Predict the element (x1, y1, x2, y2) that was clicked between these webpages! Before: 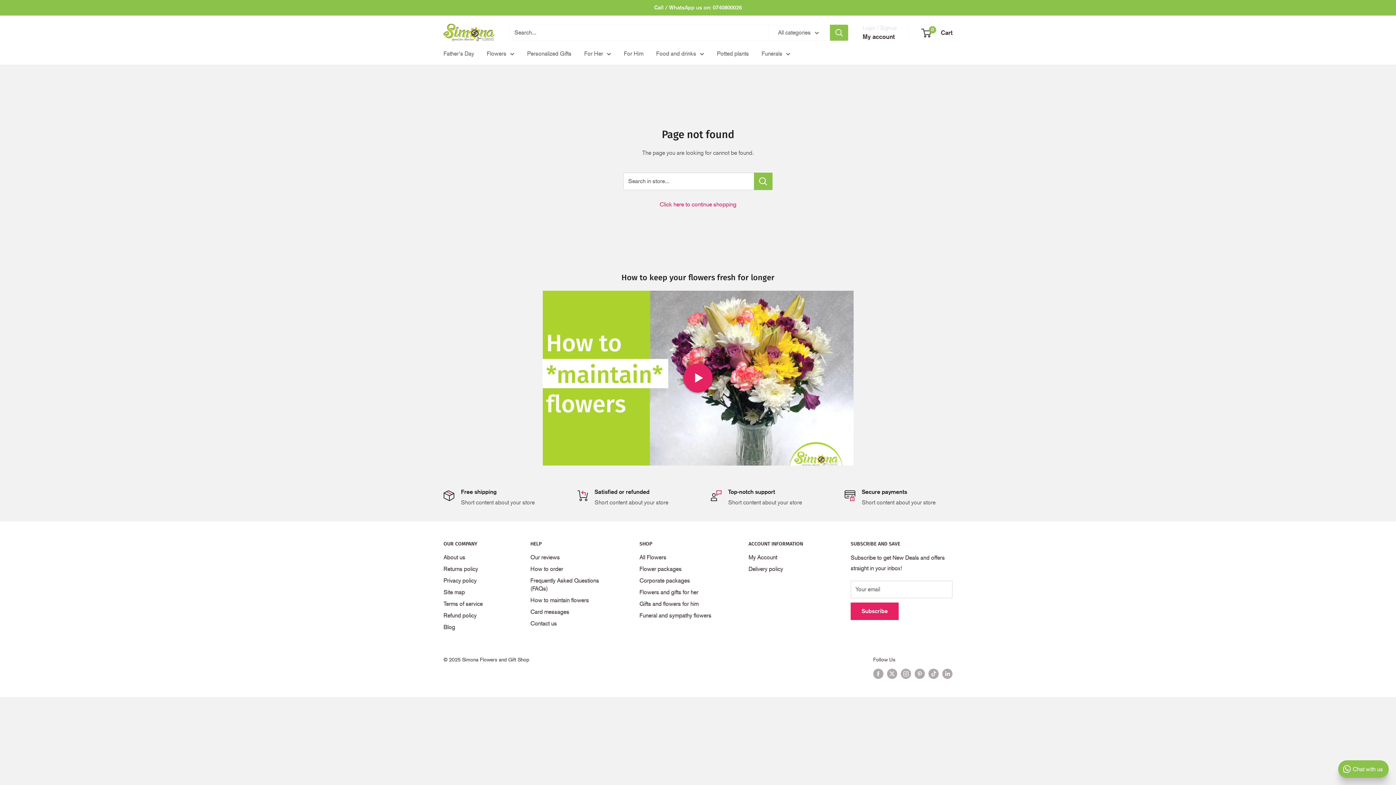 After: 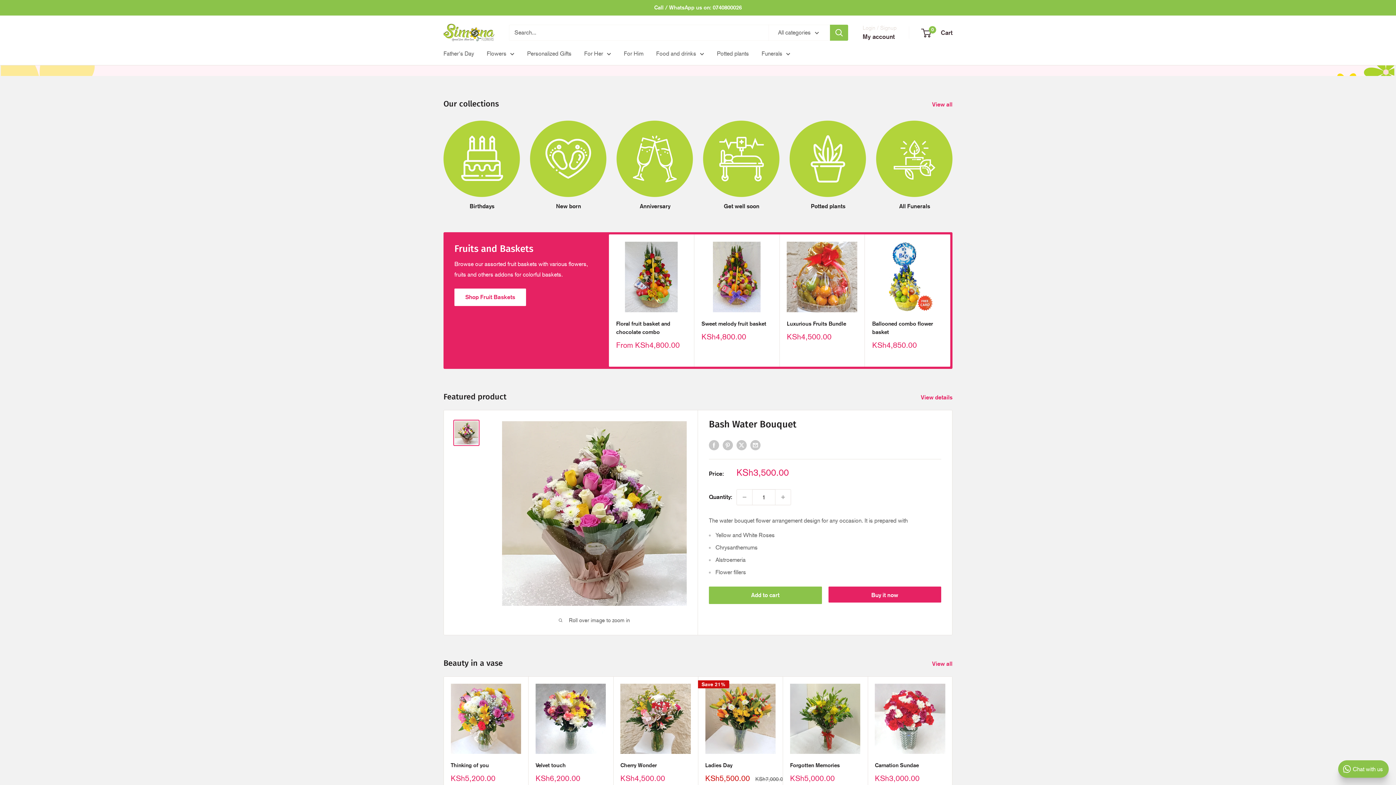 Action: label: Funeral and sympathy flowers bbox: (639, 610, 723, 621)